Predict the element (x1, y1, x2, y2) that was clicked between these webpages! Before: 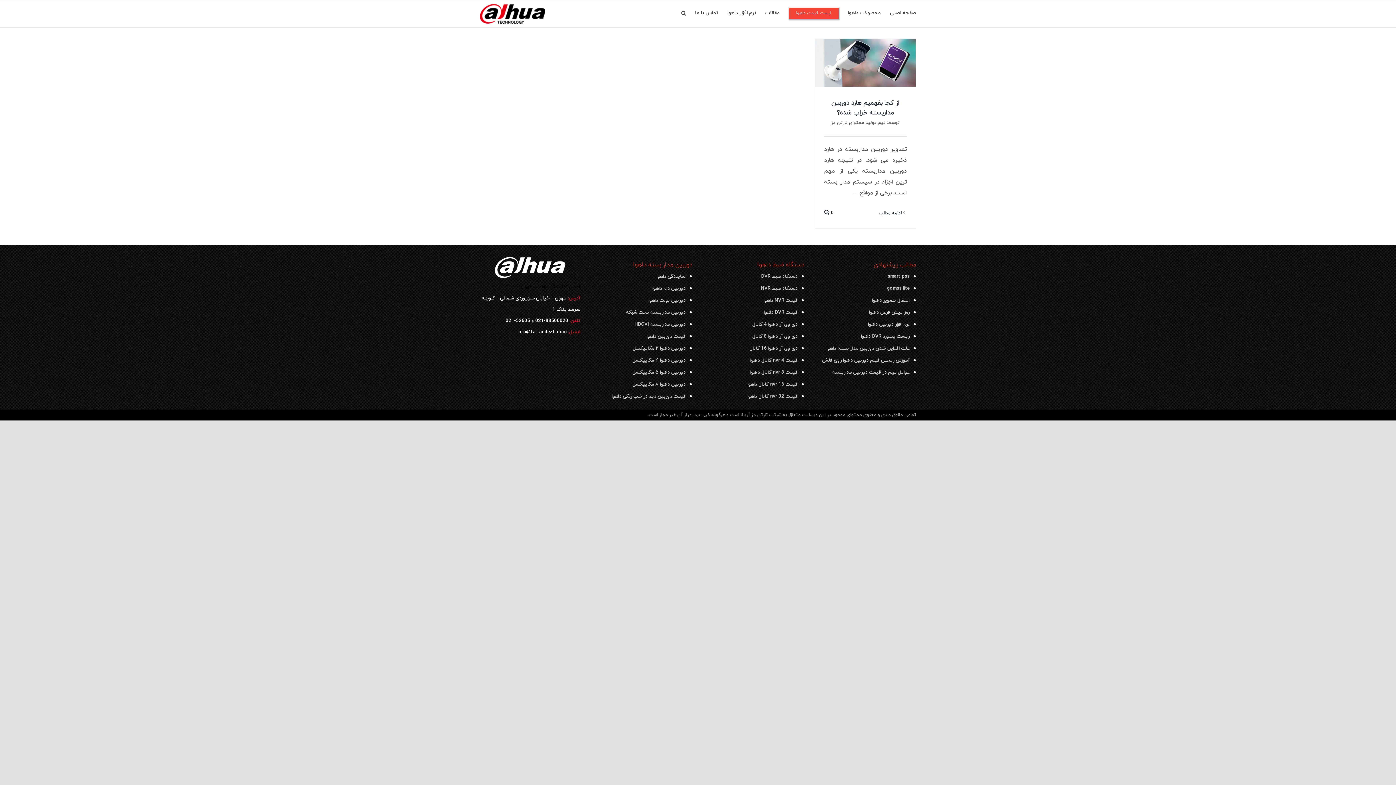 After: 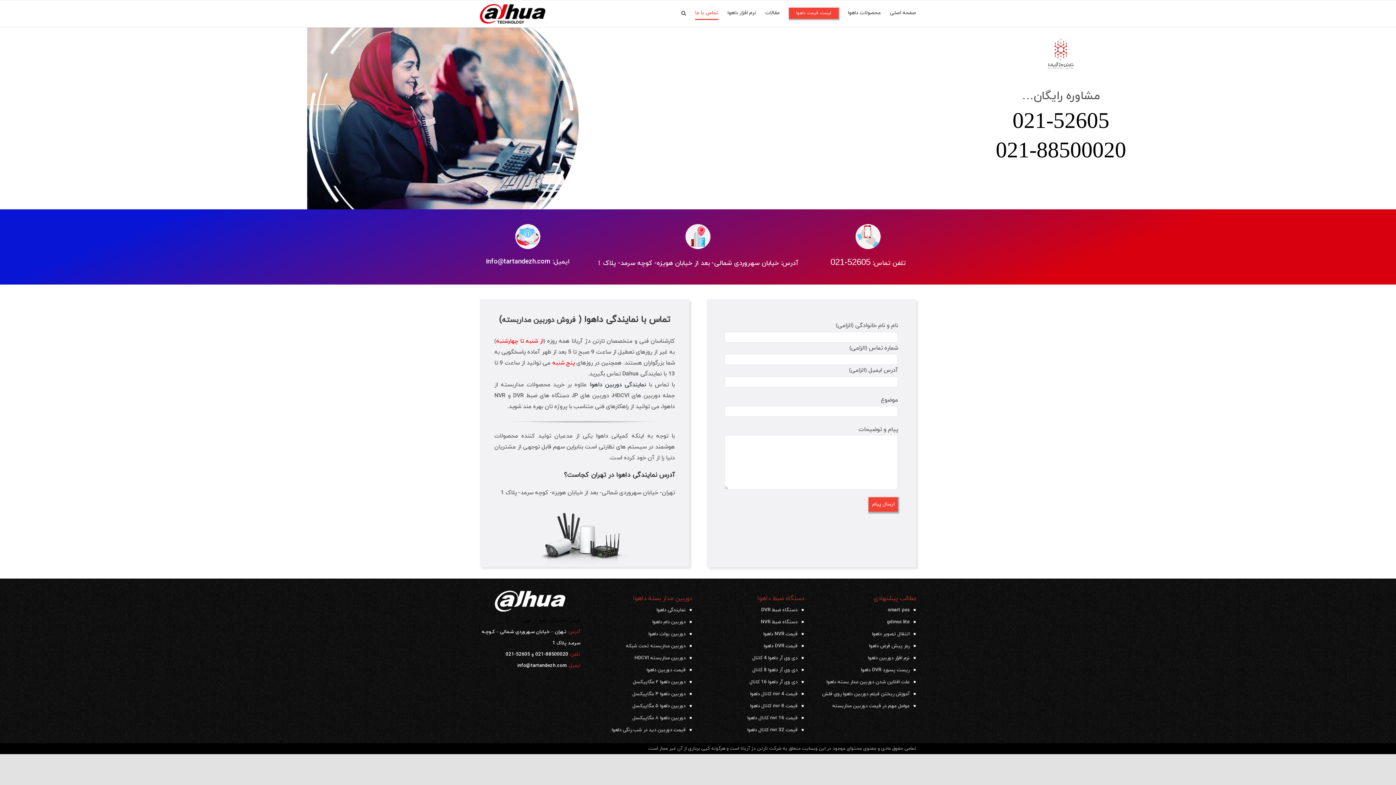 Action: label: تماس با ما bbox: (695, 0, 718, 25)